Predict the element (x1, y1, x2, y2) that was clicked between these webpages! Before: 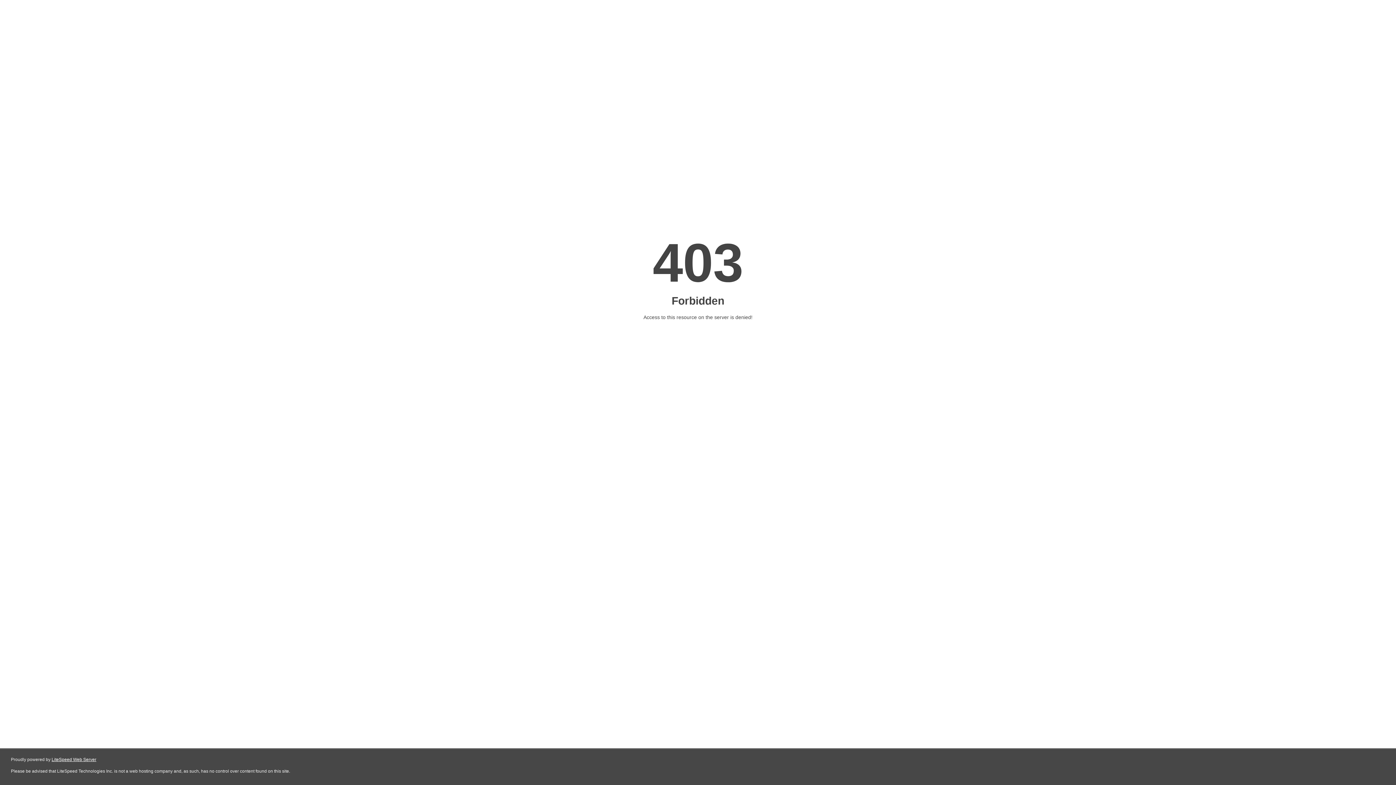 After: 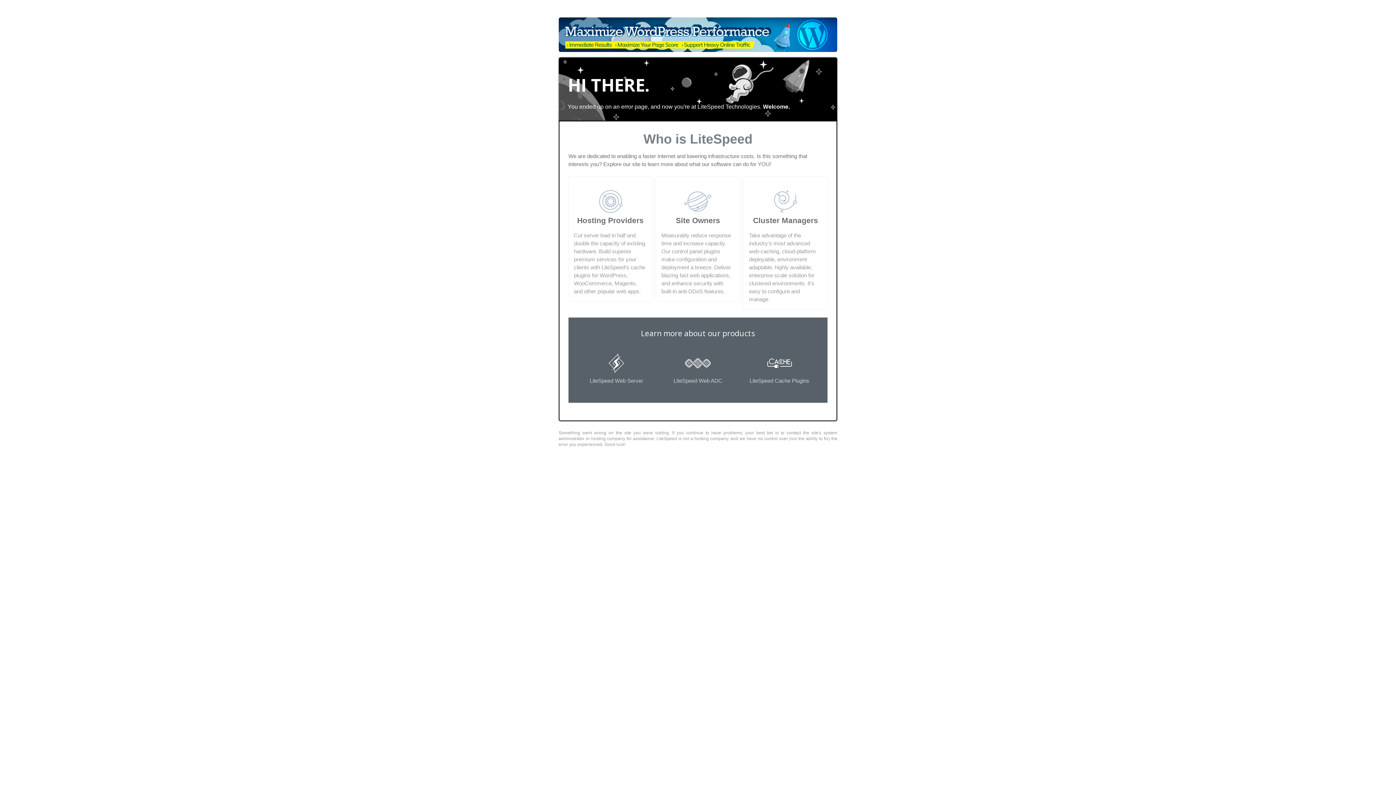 Action: bbox: (51, 757, 96, 762) label: LiteSpeed Web Server